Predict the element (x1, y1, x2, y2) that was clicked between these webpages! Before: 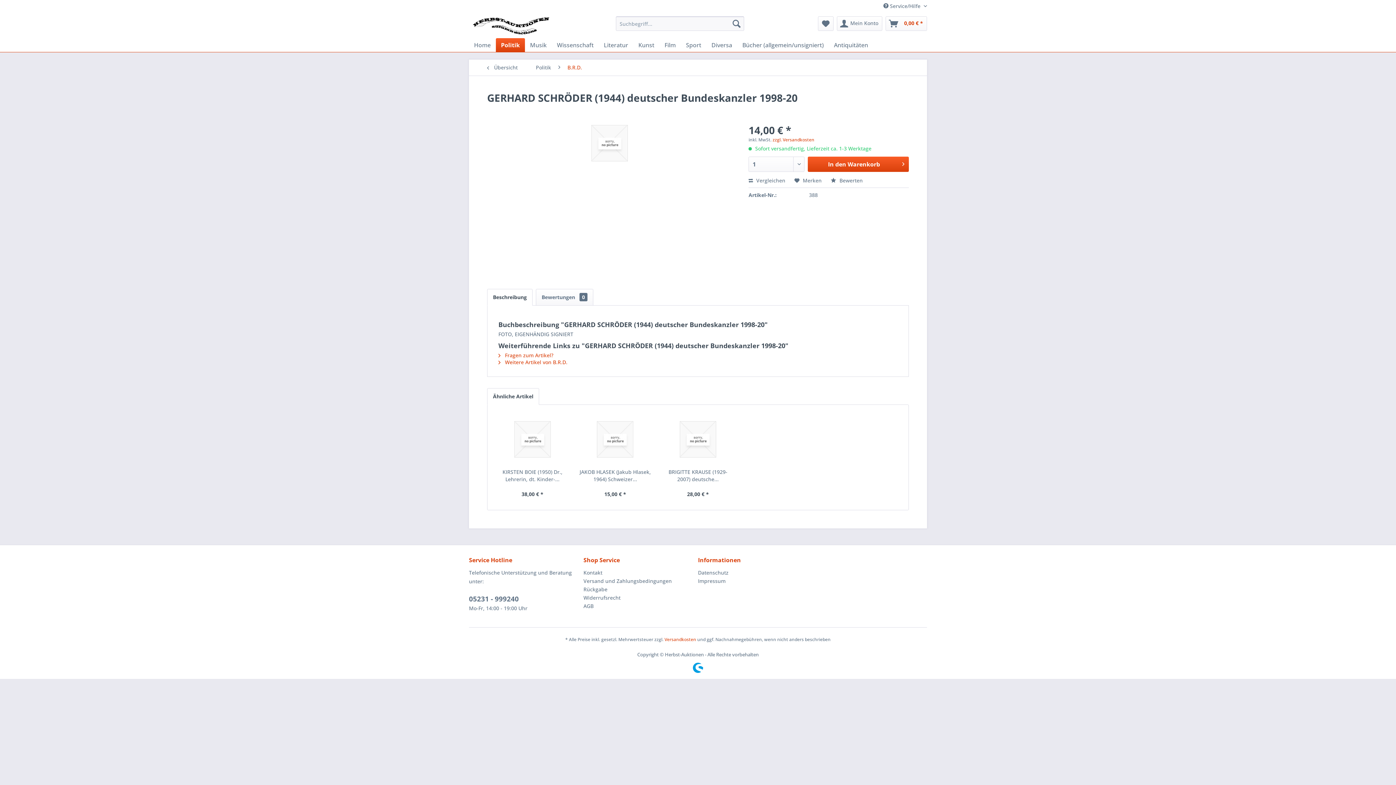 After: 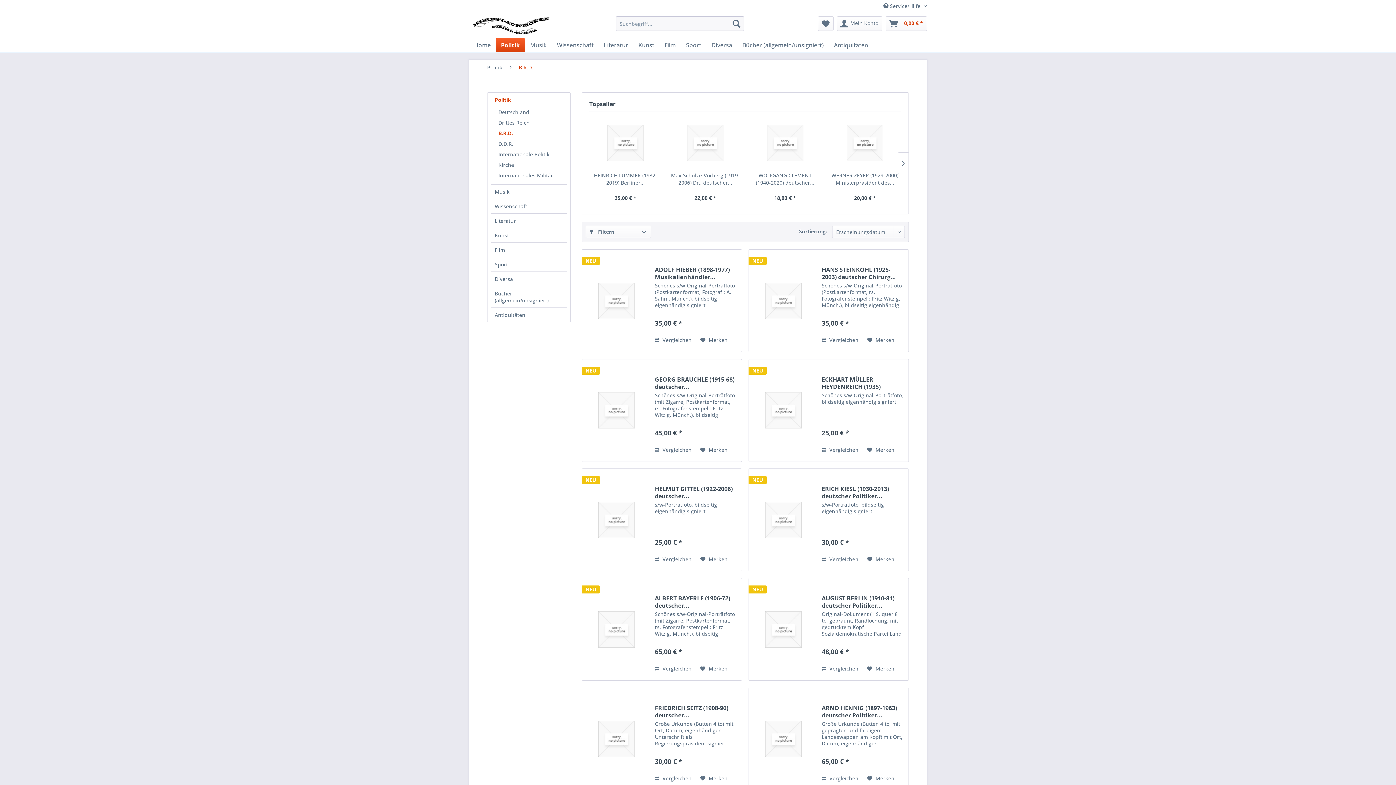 Action: label:  Übersicht bbox: (483, 59, 528, 75)